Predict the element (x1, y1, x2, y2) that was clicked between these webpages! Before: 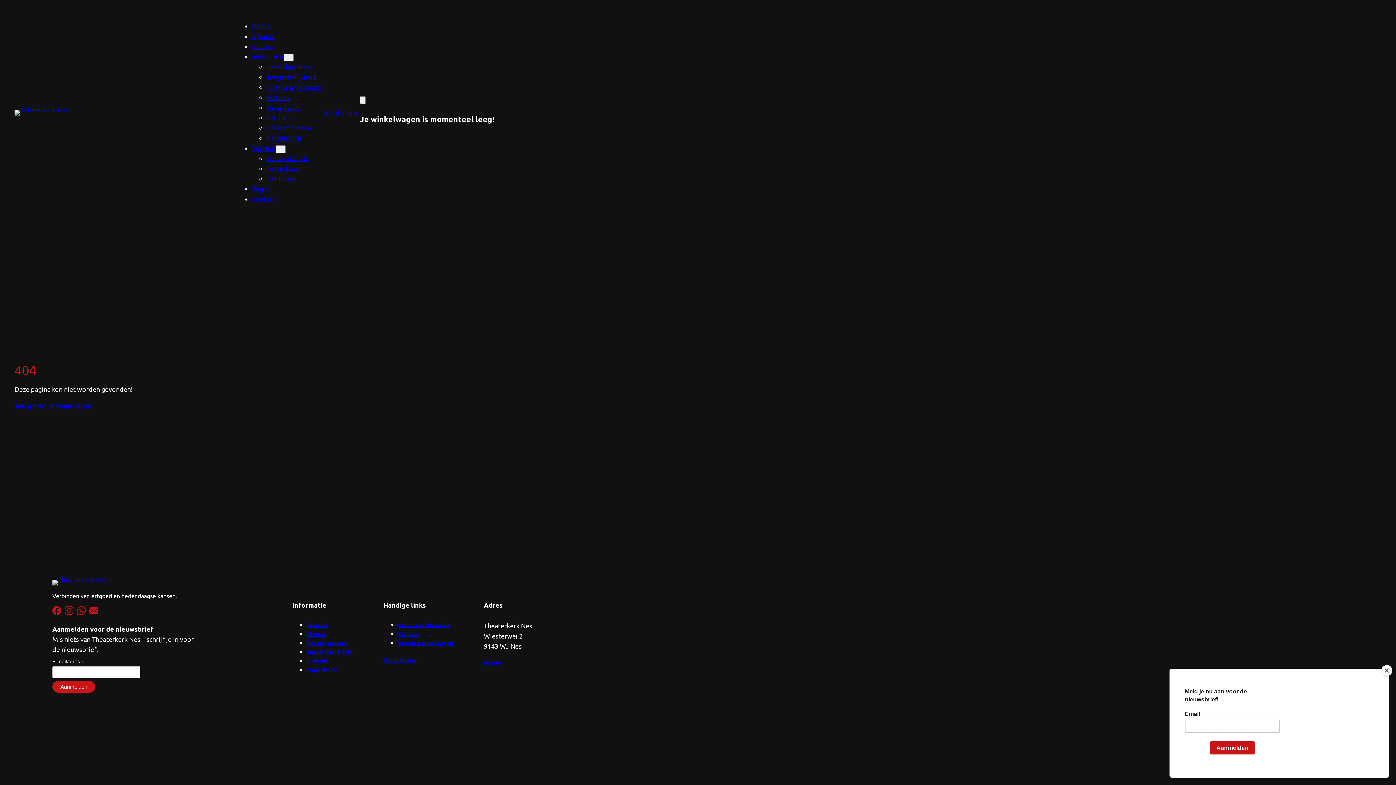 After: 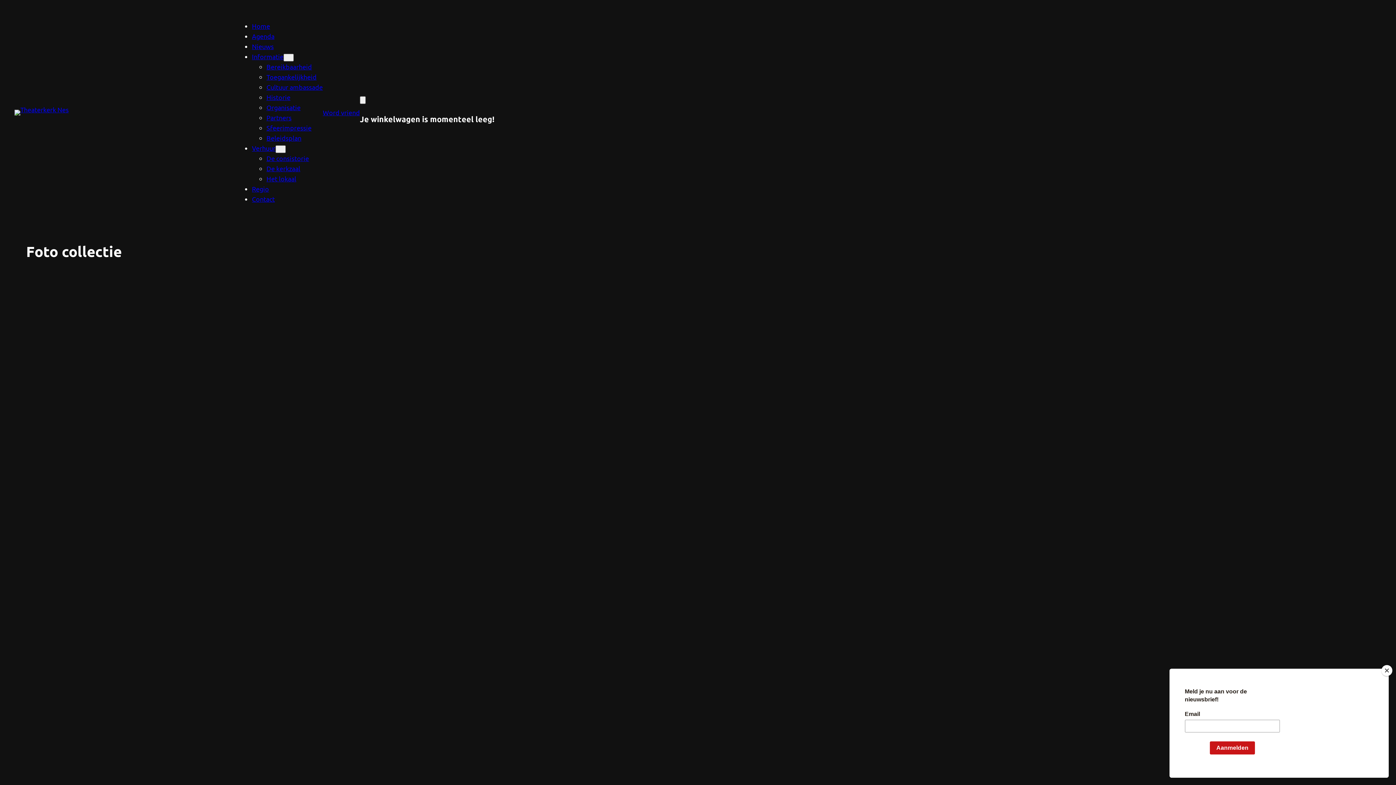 Action: bbox: (266, 124, 311, 131) label: Sfeerimpressie